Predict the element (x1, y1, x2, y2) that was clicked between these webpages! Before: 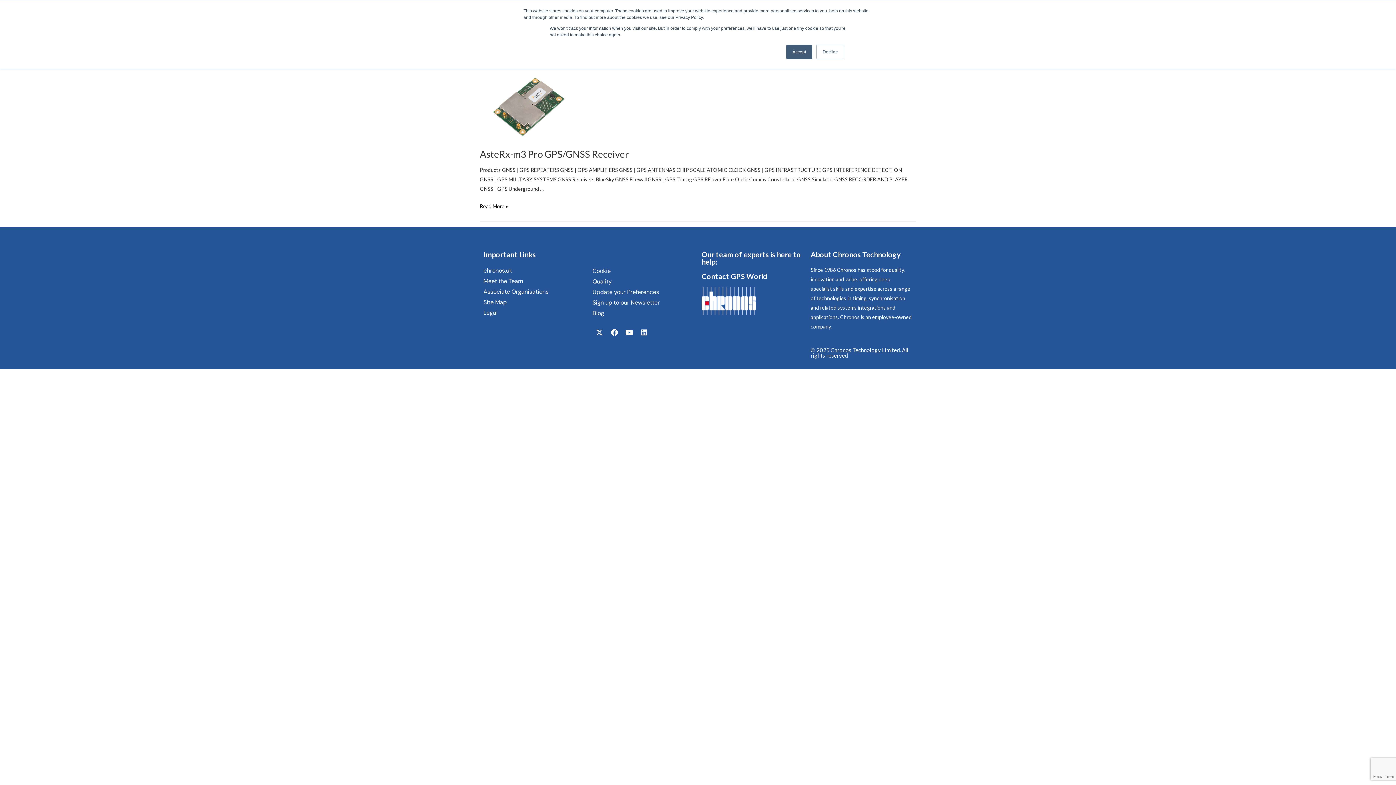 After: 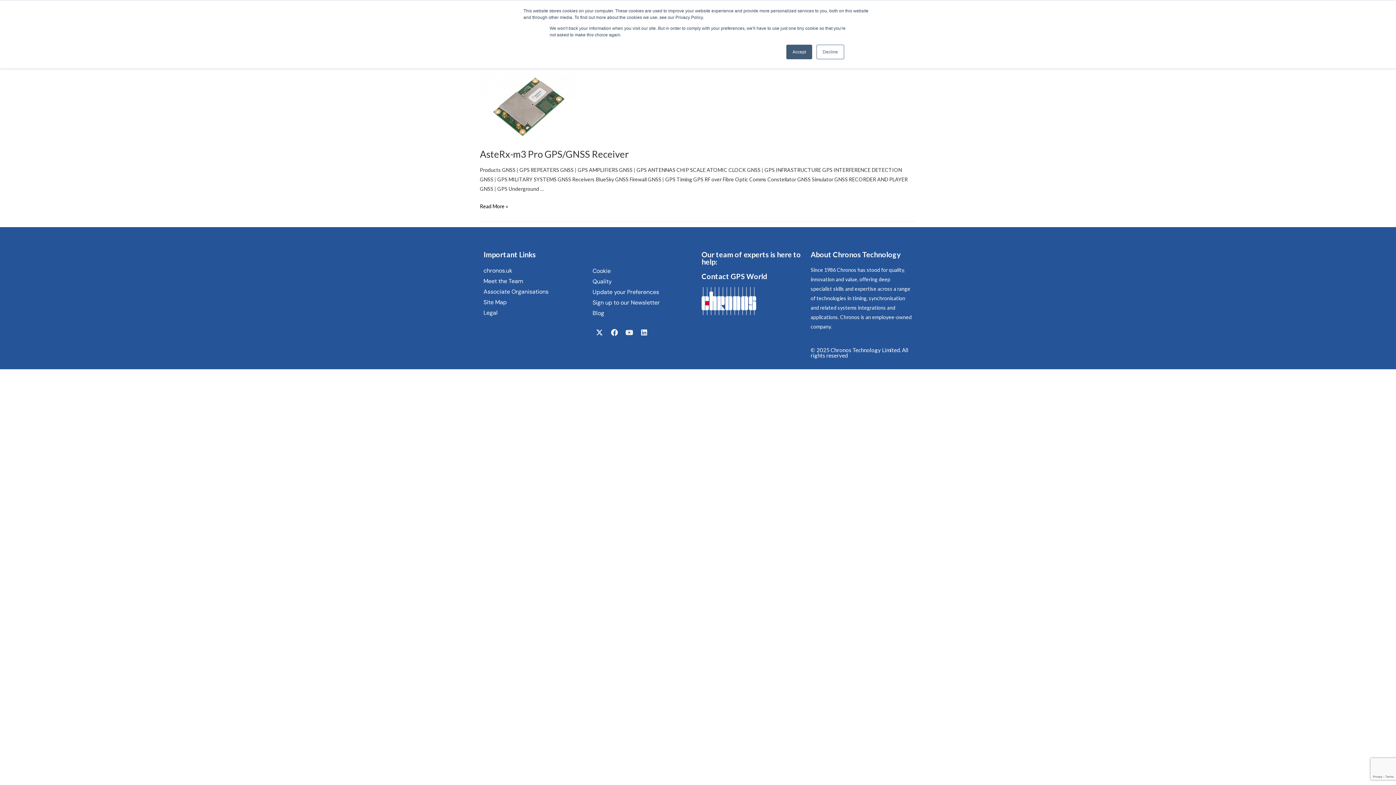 Action: label: Youtube bbox: (622, 325, 636, 339)